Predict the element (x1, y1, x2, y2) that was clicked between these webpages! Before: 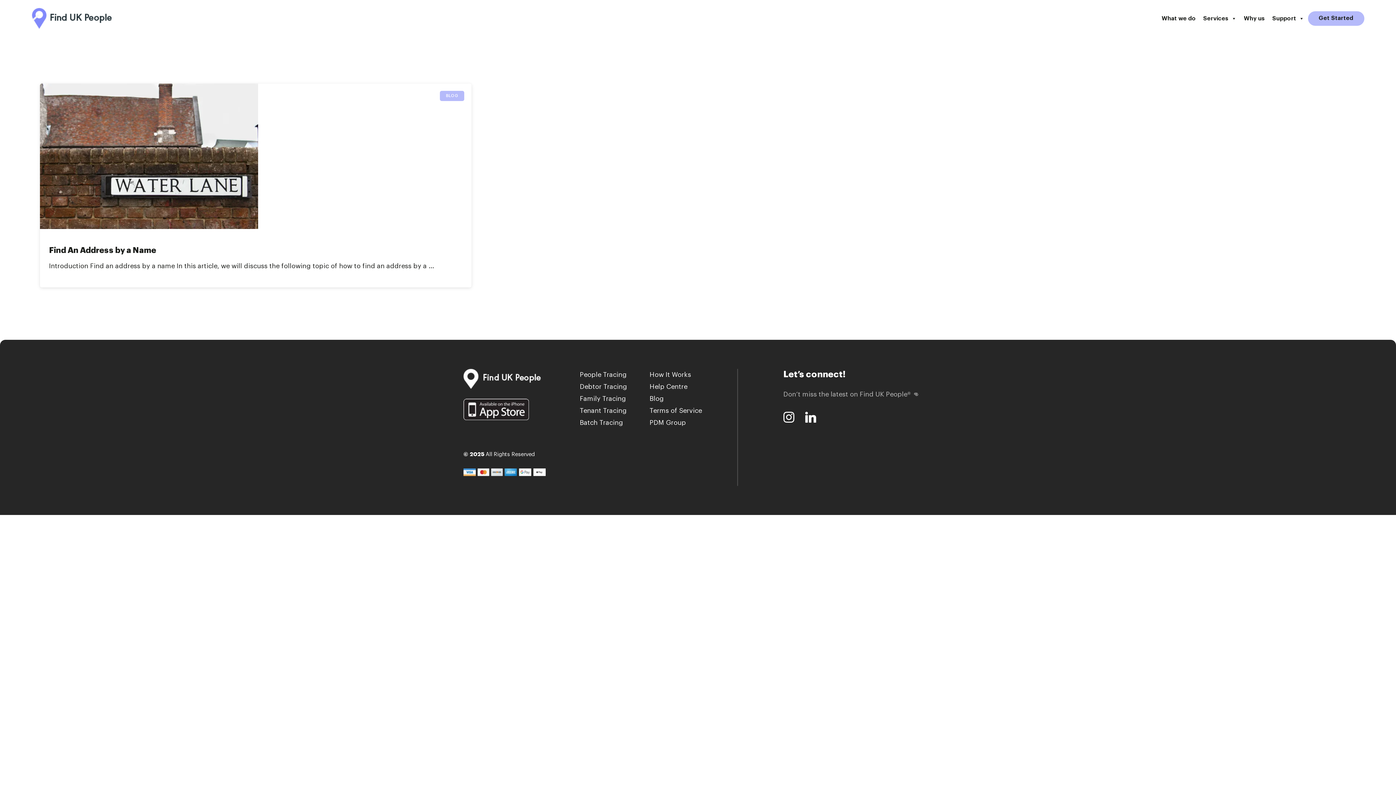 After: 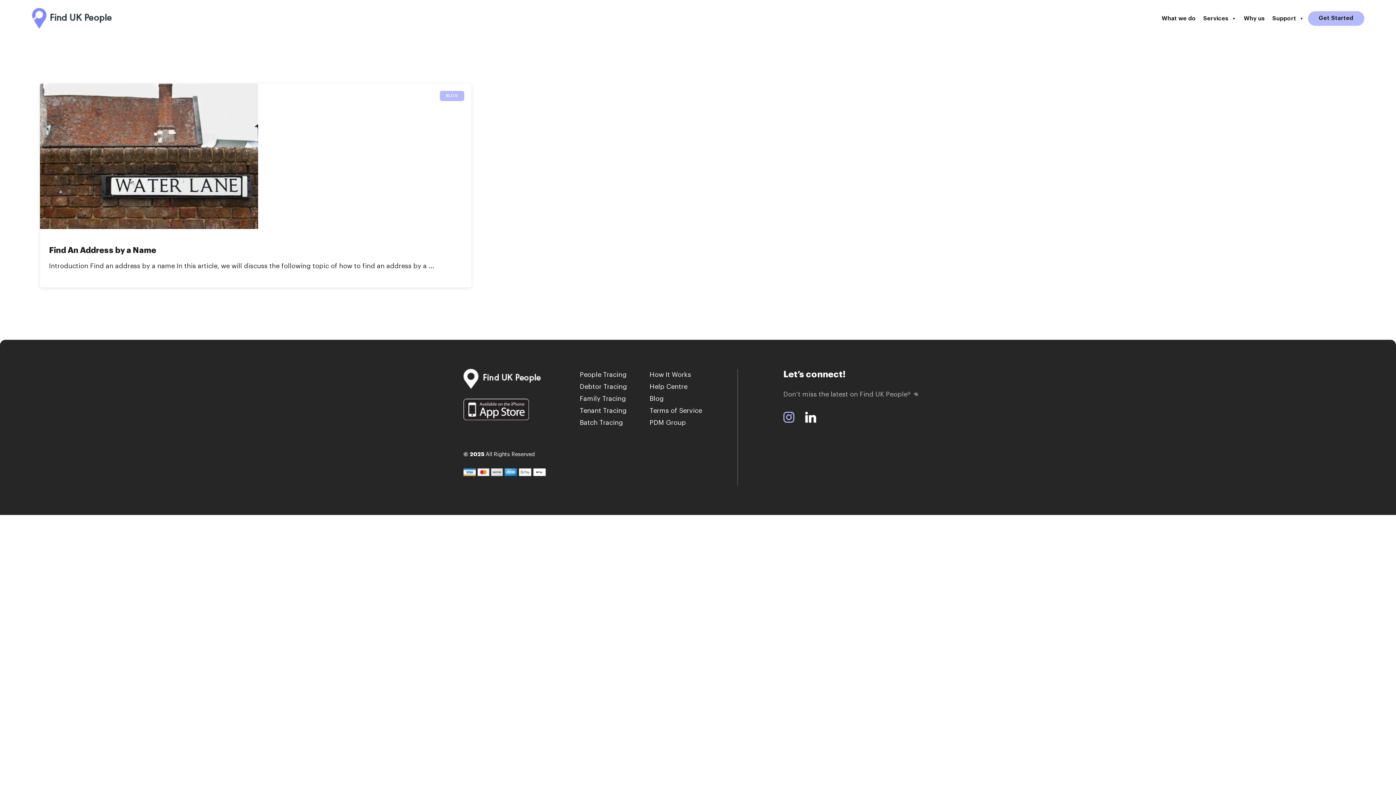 Action: bbox: (783, 410, 801, 426)